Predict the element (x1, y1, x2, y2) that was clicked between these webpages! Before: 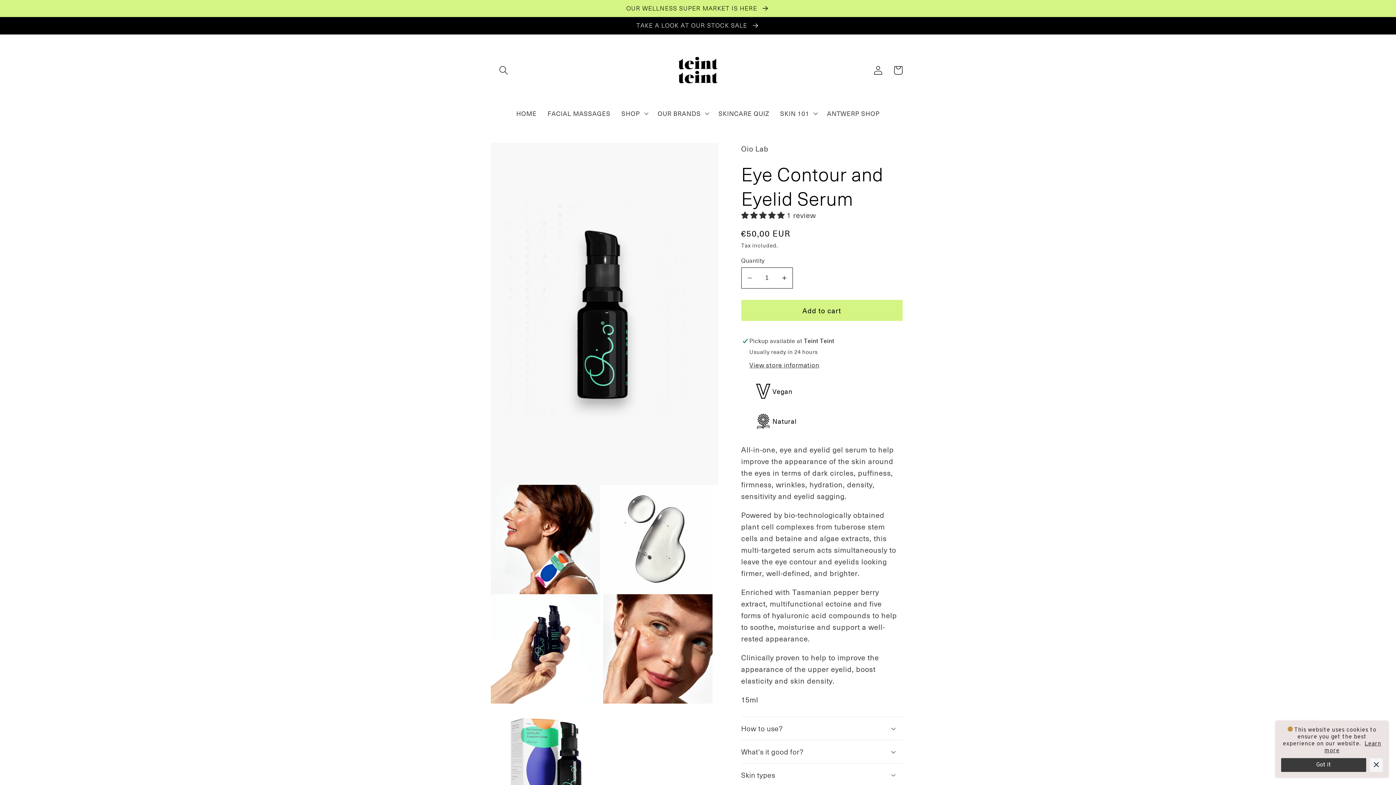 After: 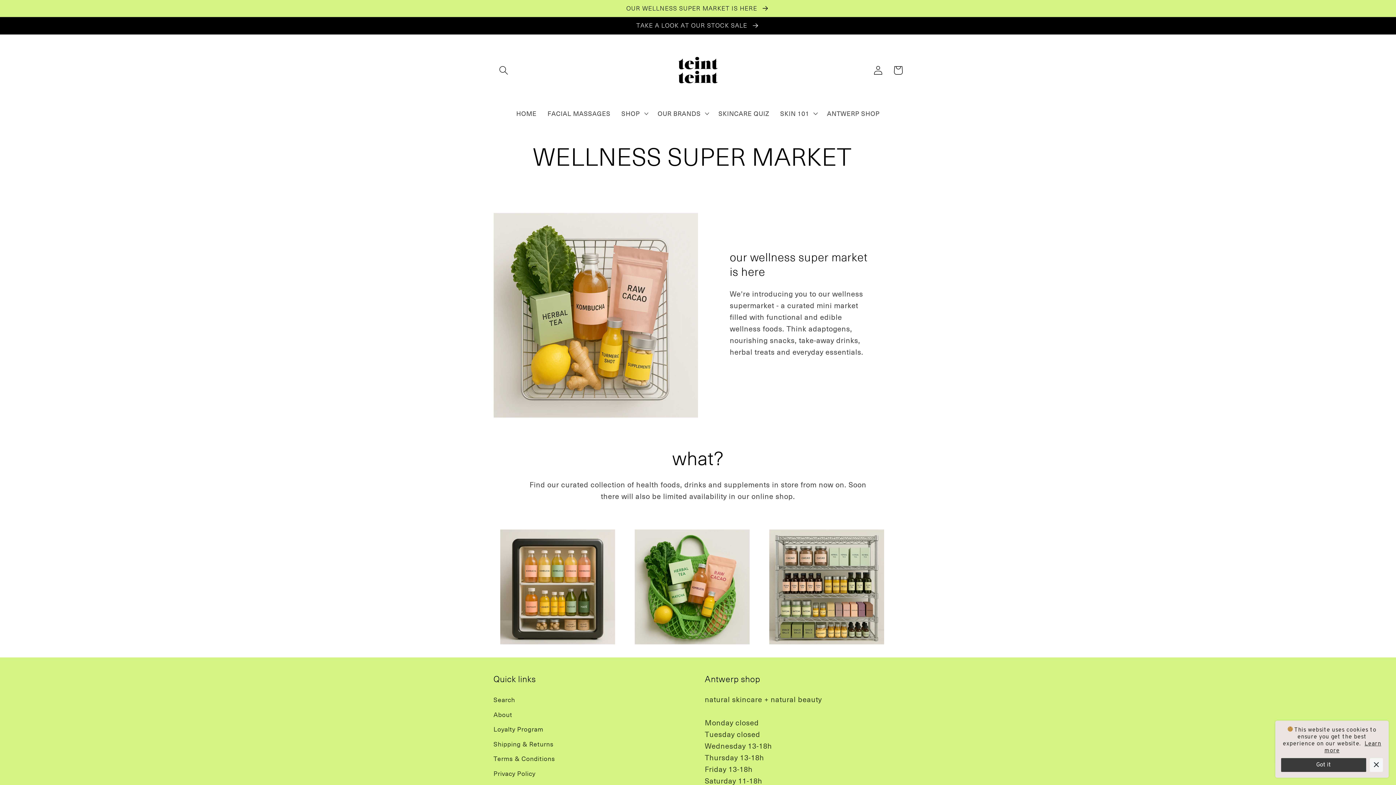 Action: bbox: (0, 0, 1396, 16) label: OUR WELLNESS SUPER MARKET IS HERE 